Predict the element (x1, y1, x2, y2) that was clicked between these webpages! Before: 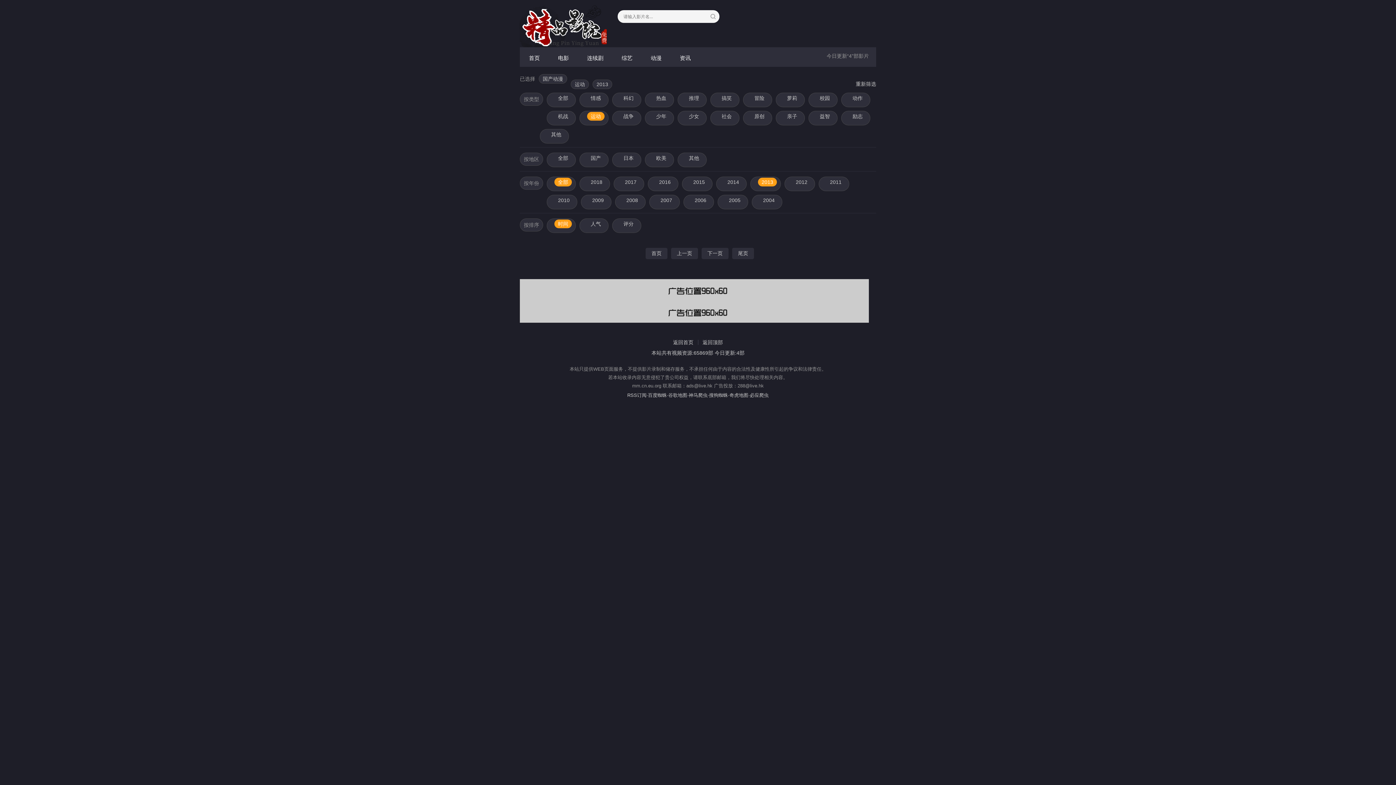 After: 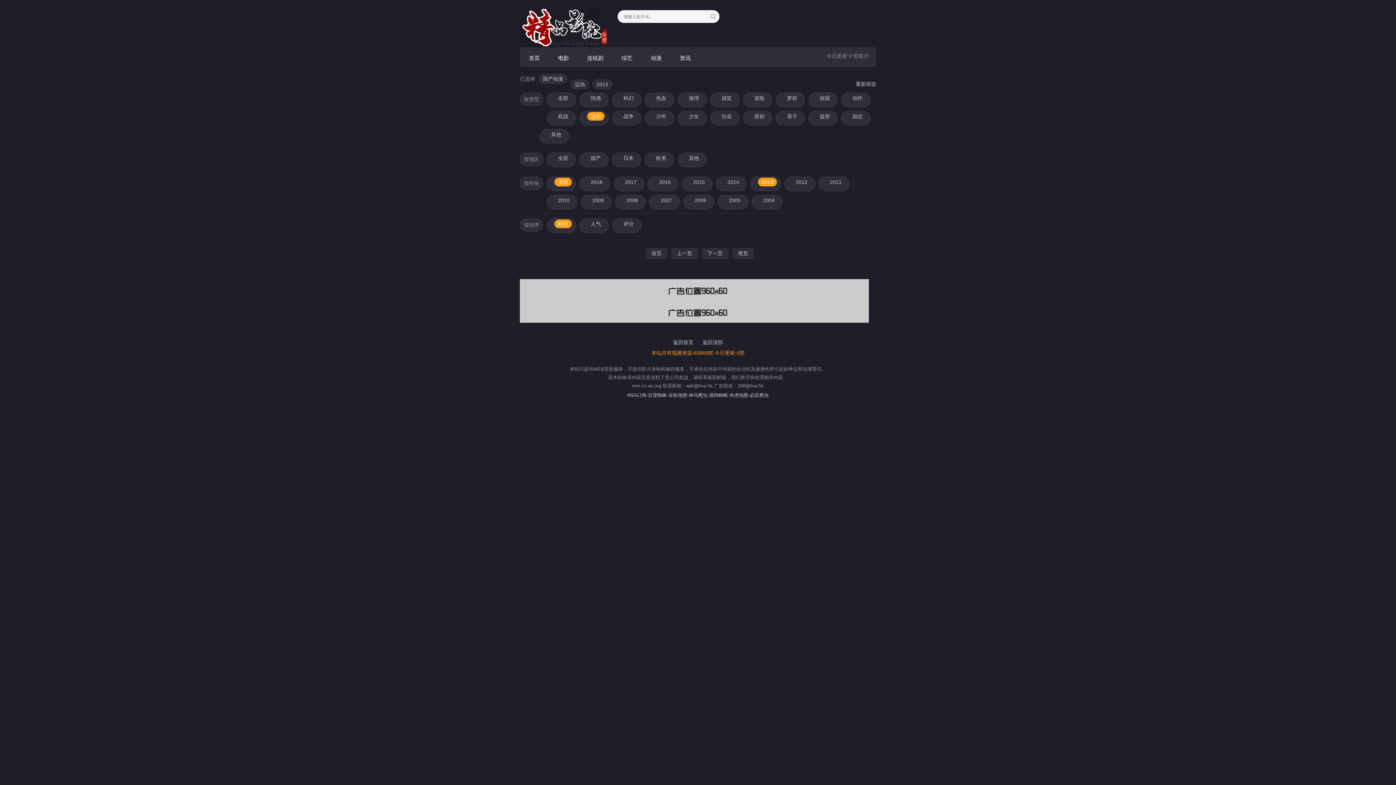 Action: bbox: (651, 350, 744, 356) label: 本站共有视频资源:65869部 今日更新:4部